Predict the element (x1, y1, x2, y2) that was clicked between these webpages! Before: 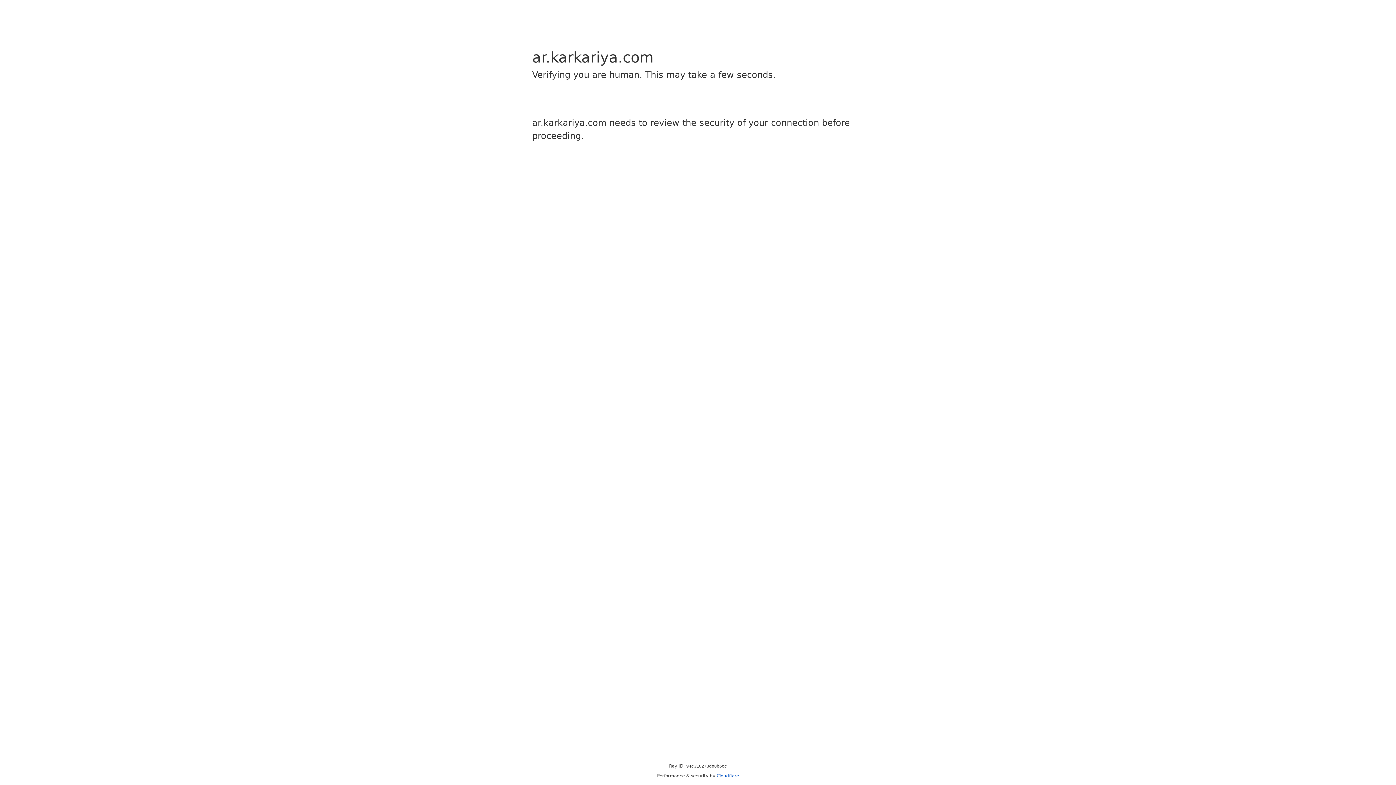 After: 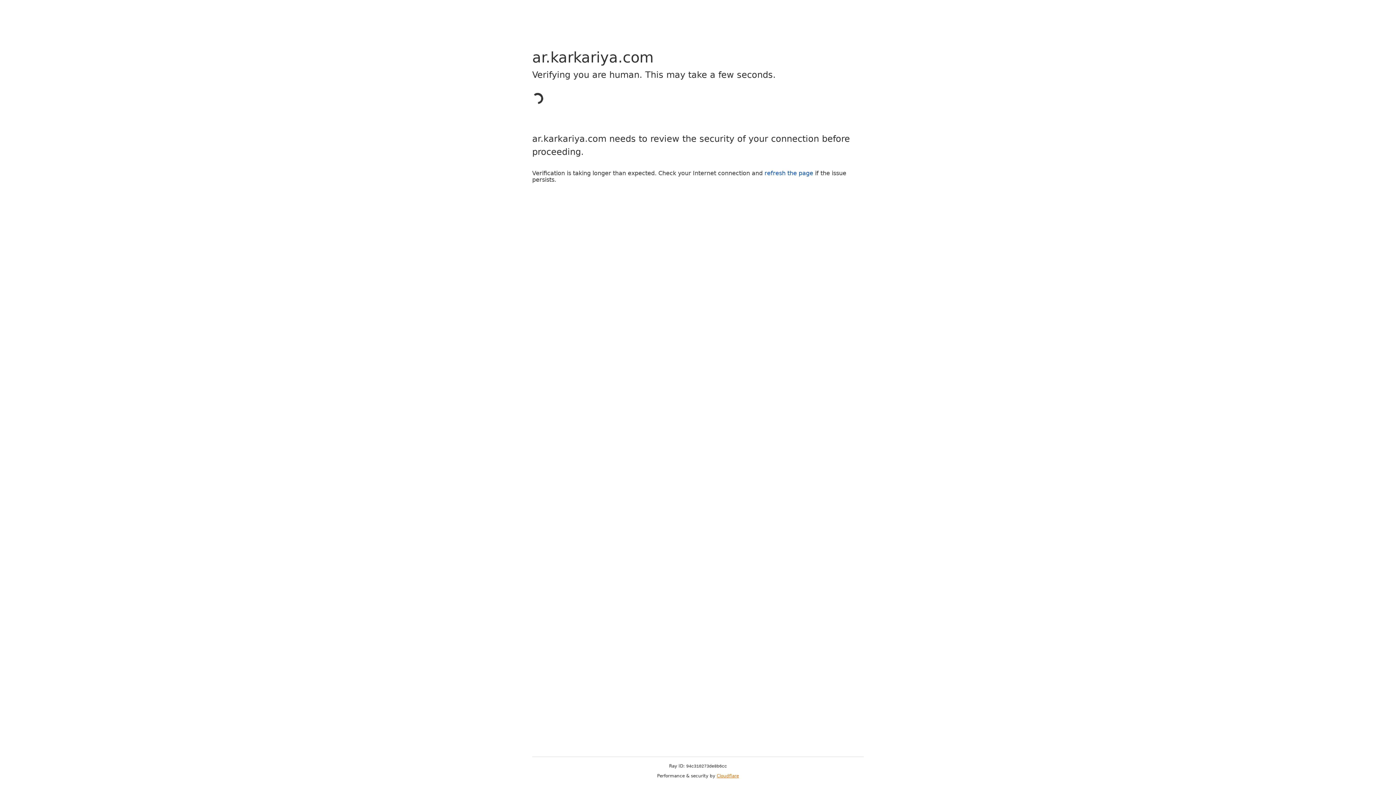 Action: bbox: (716, 773, 739, 778) label: Cloudflare